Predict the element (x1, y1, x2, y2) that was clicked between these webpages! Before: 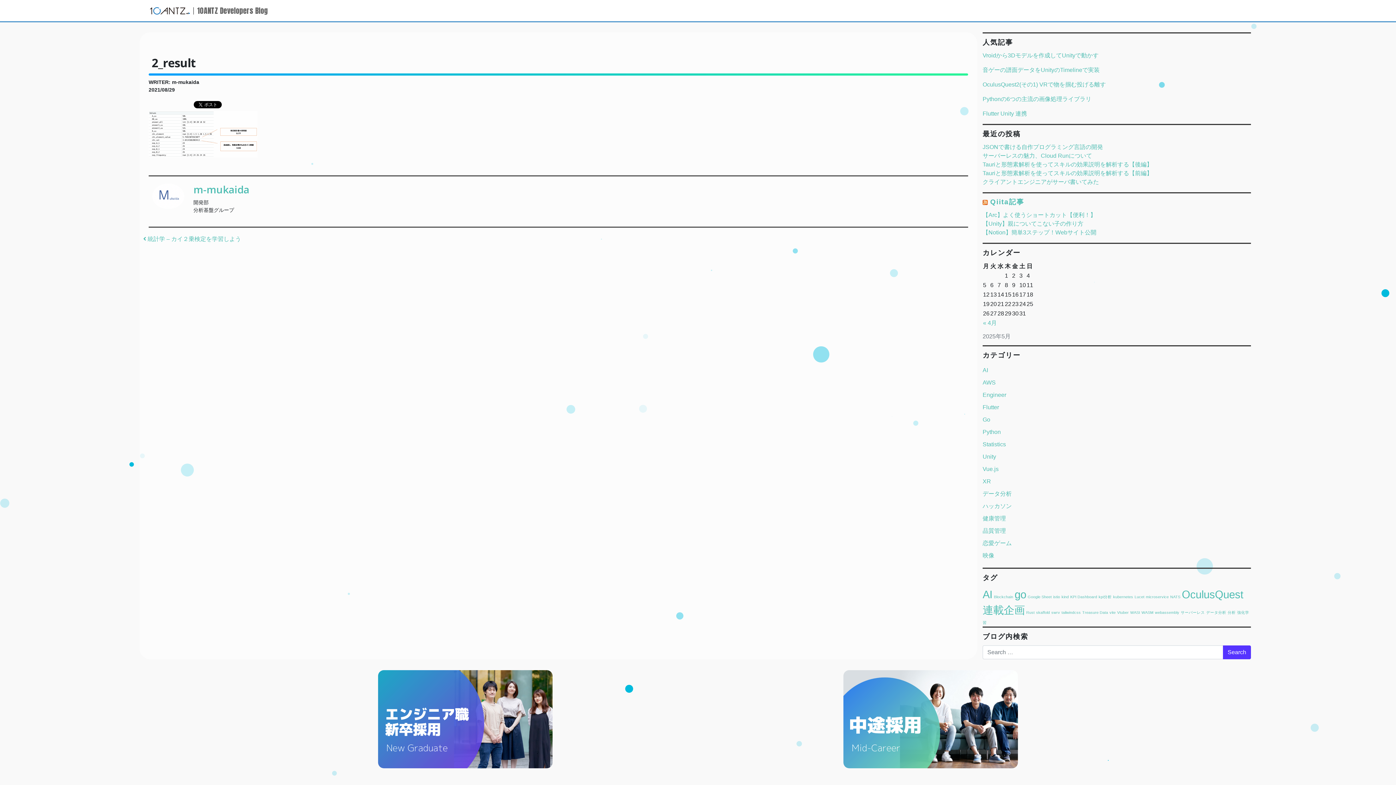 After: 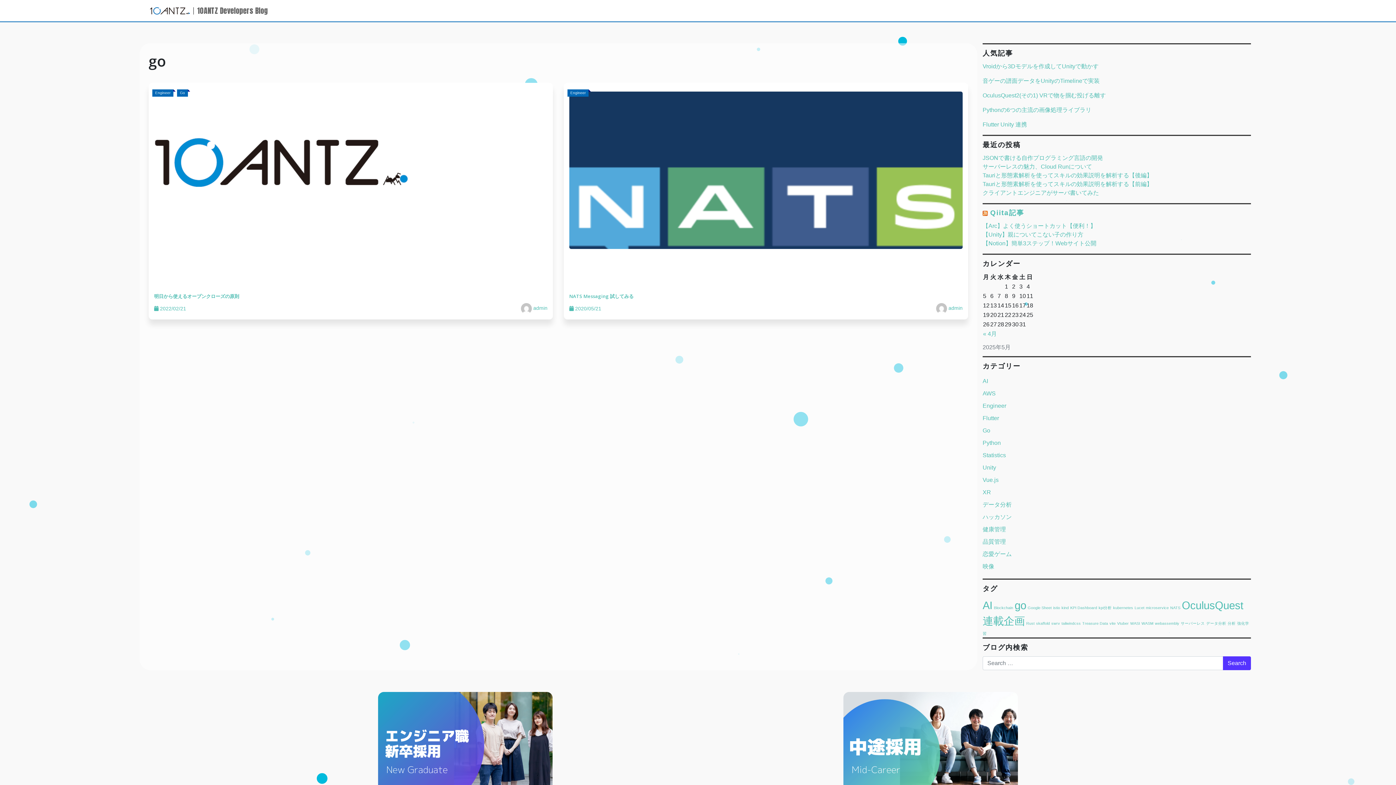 Action: label: go (2個の項目) bbox: (1014, 588, 1026, 600)